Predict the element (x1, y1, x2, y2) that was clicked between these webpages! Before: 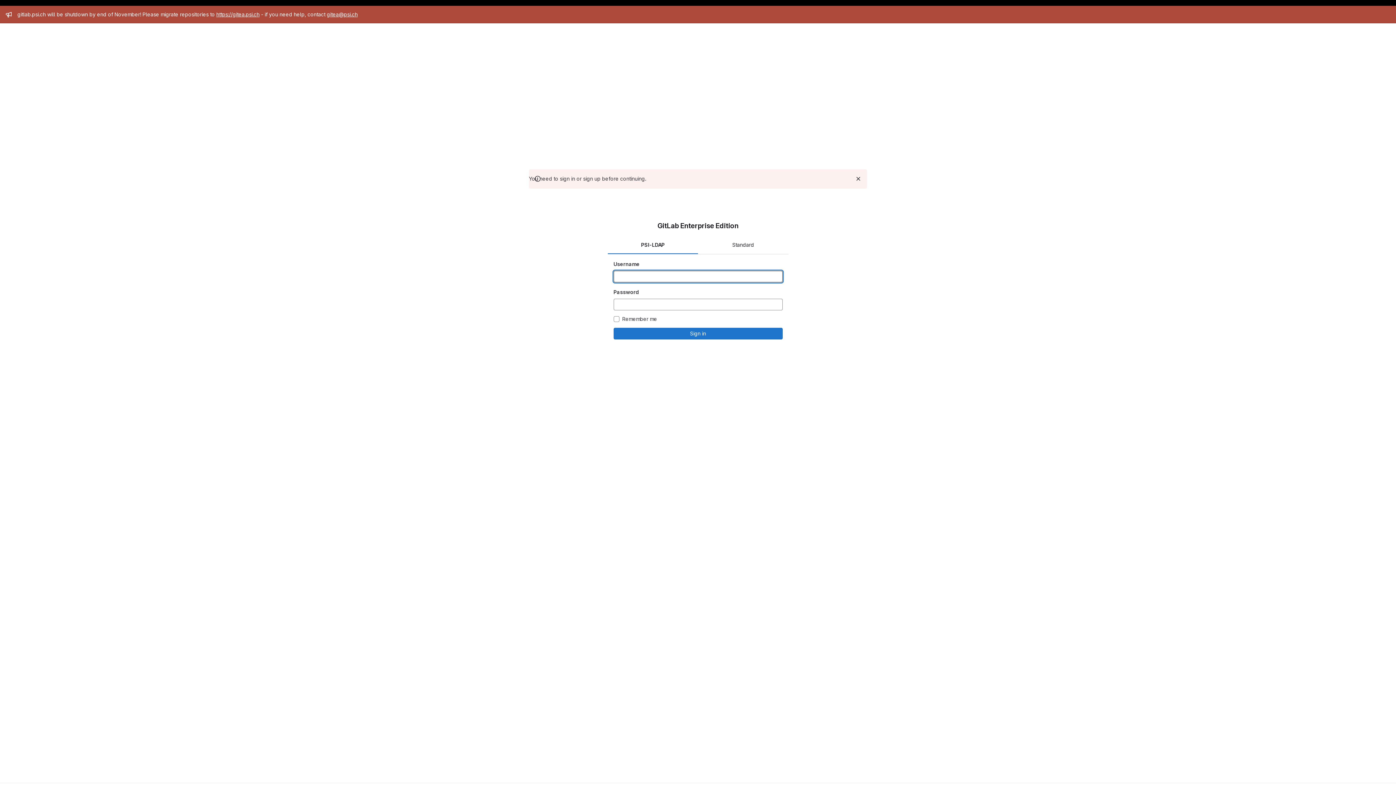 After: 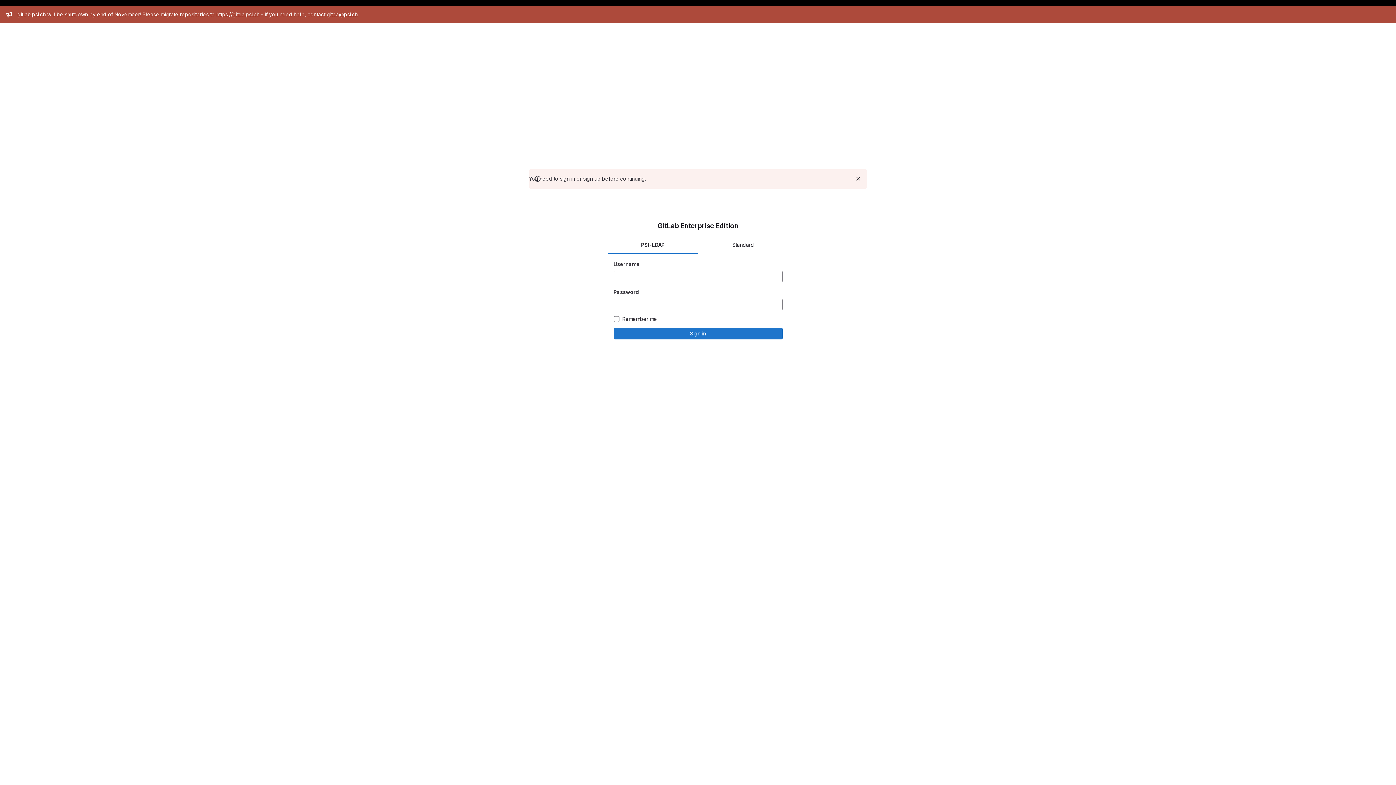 Action: label: https://gitea.psi.ch bbox: (216, 11, 259, 17)